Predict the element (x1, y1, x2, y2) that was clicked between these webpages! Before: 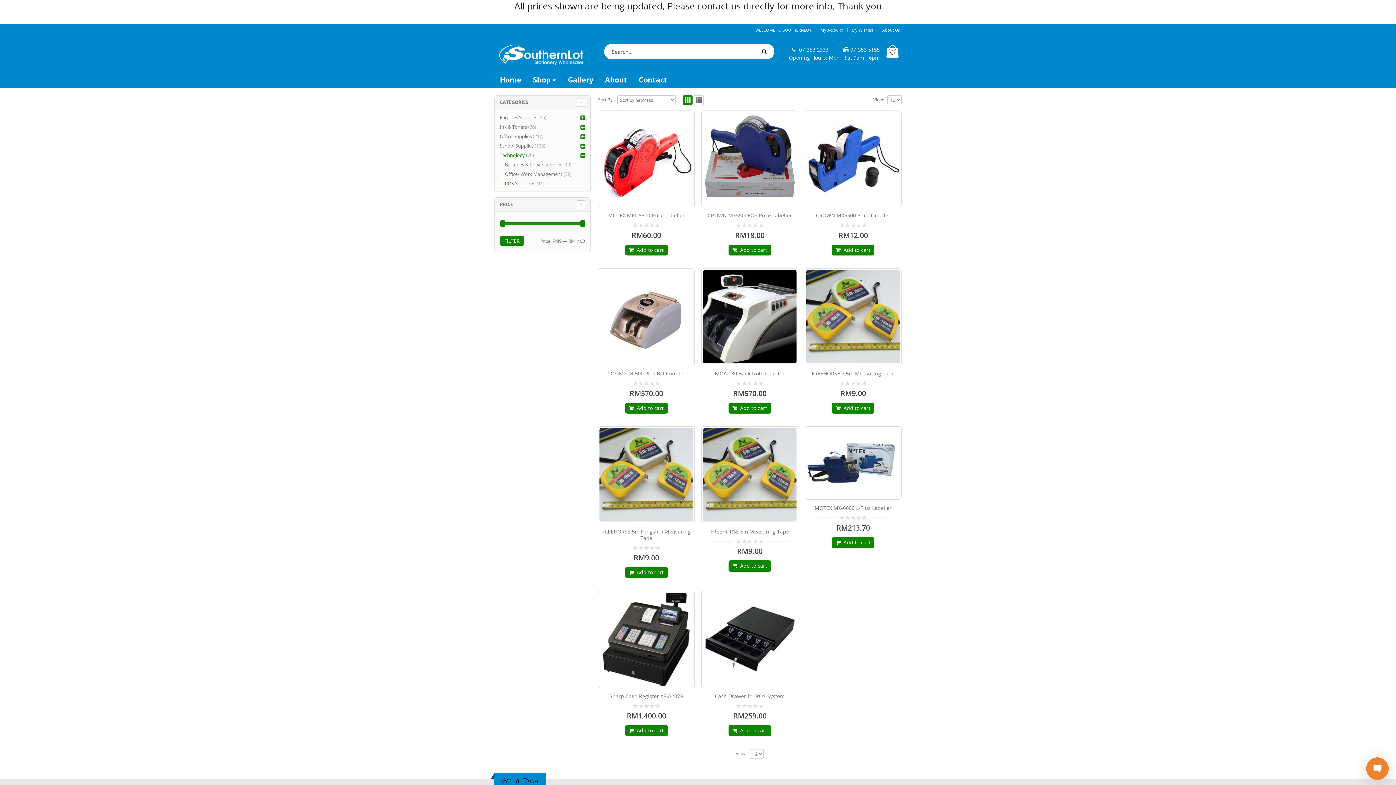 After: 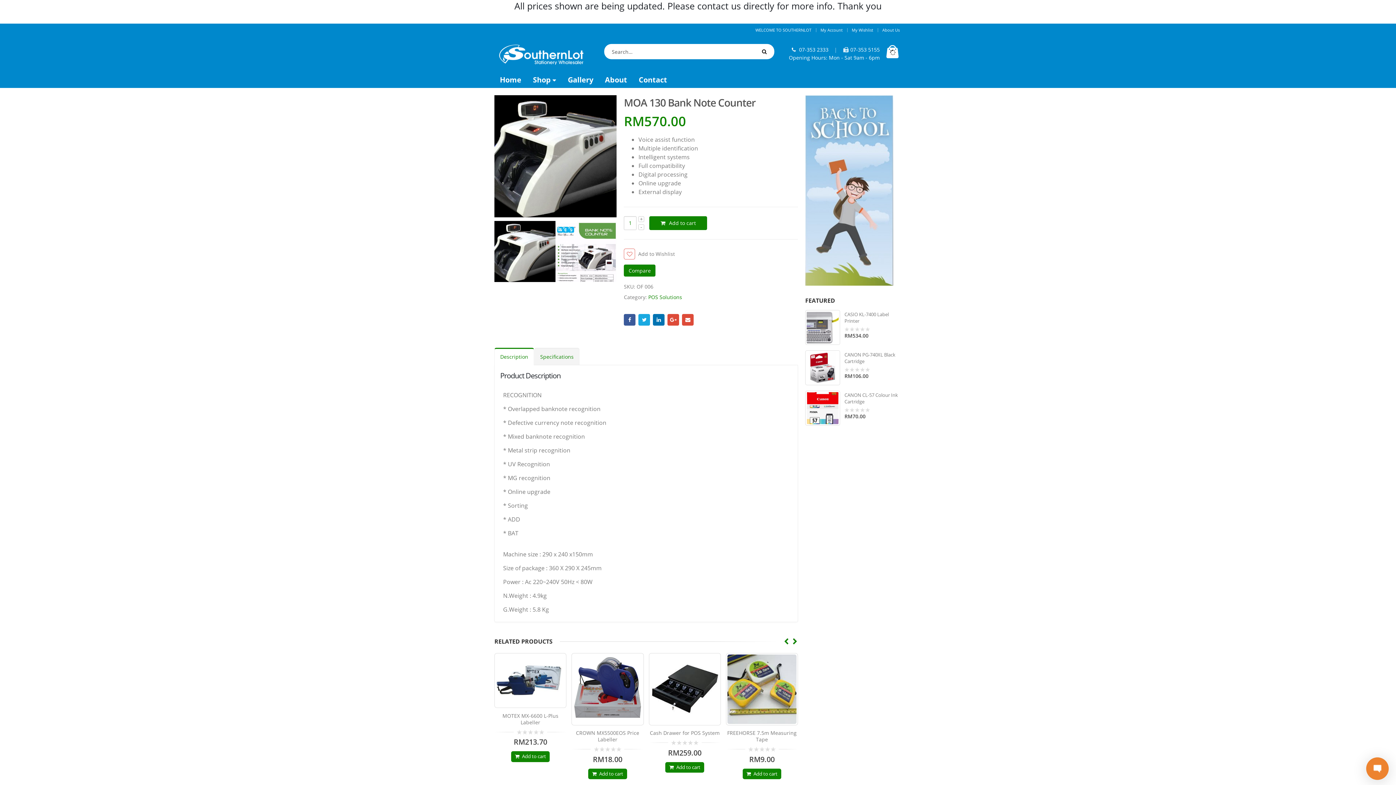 Action: label: MOA 130 Bank Note Counter bbox: (701, 370, 798, 377)